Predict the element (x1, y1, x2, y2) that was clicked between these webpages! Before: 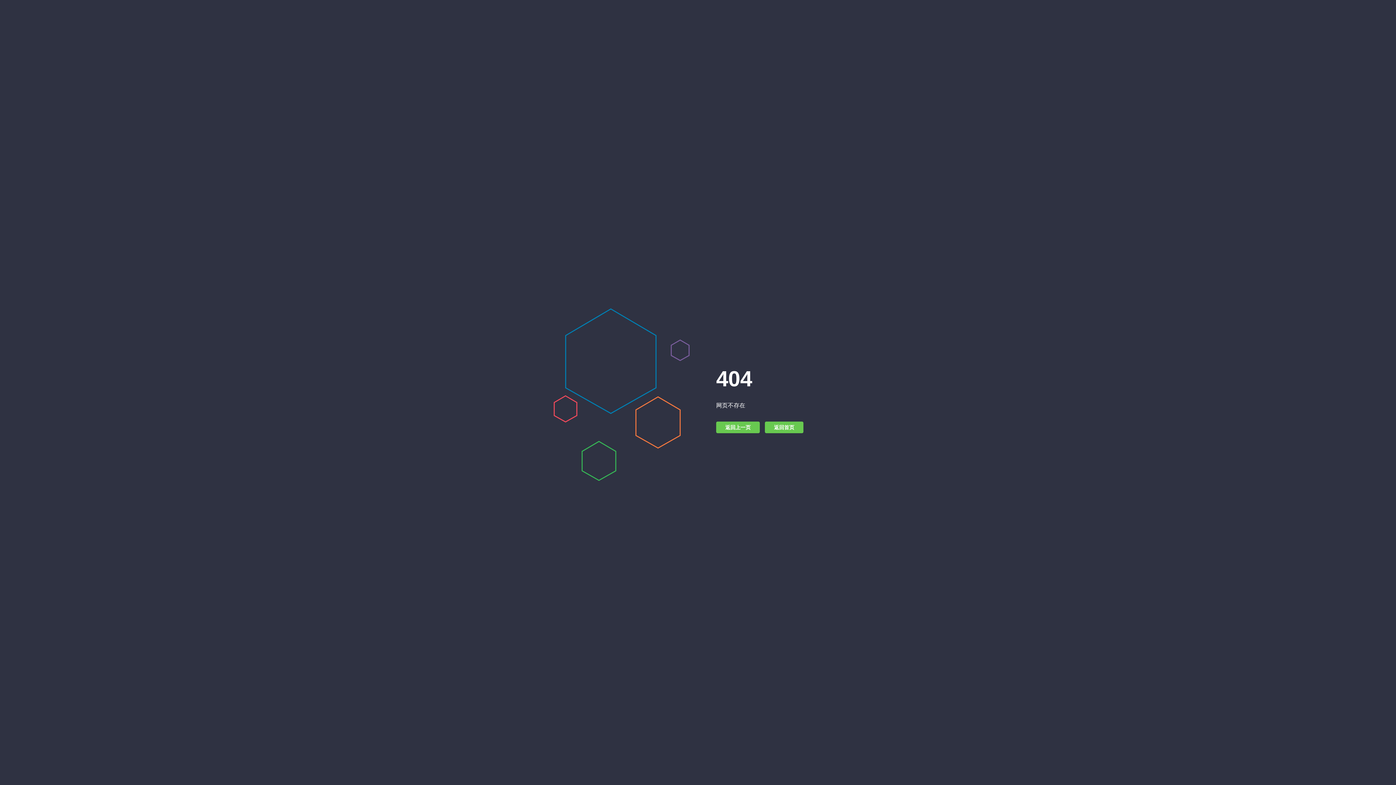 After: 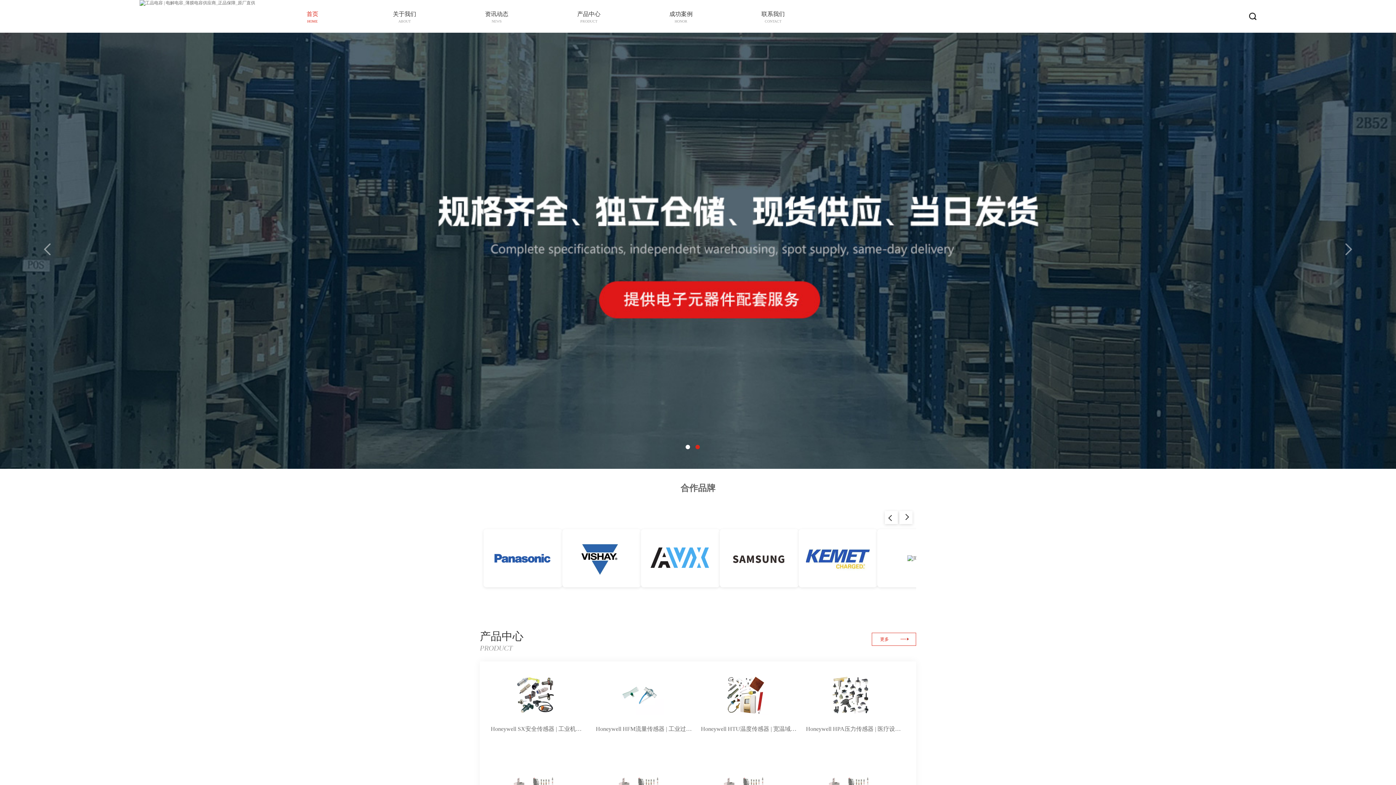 Action: label: 返回首页 bbox: (765, 421, 803, 433)